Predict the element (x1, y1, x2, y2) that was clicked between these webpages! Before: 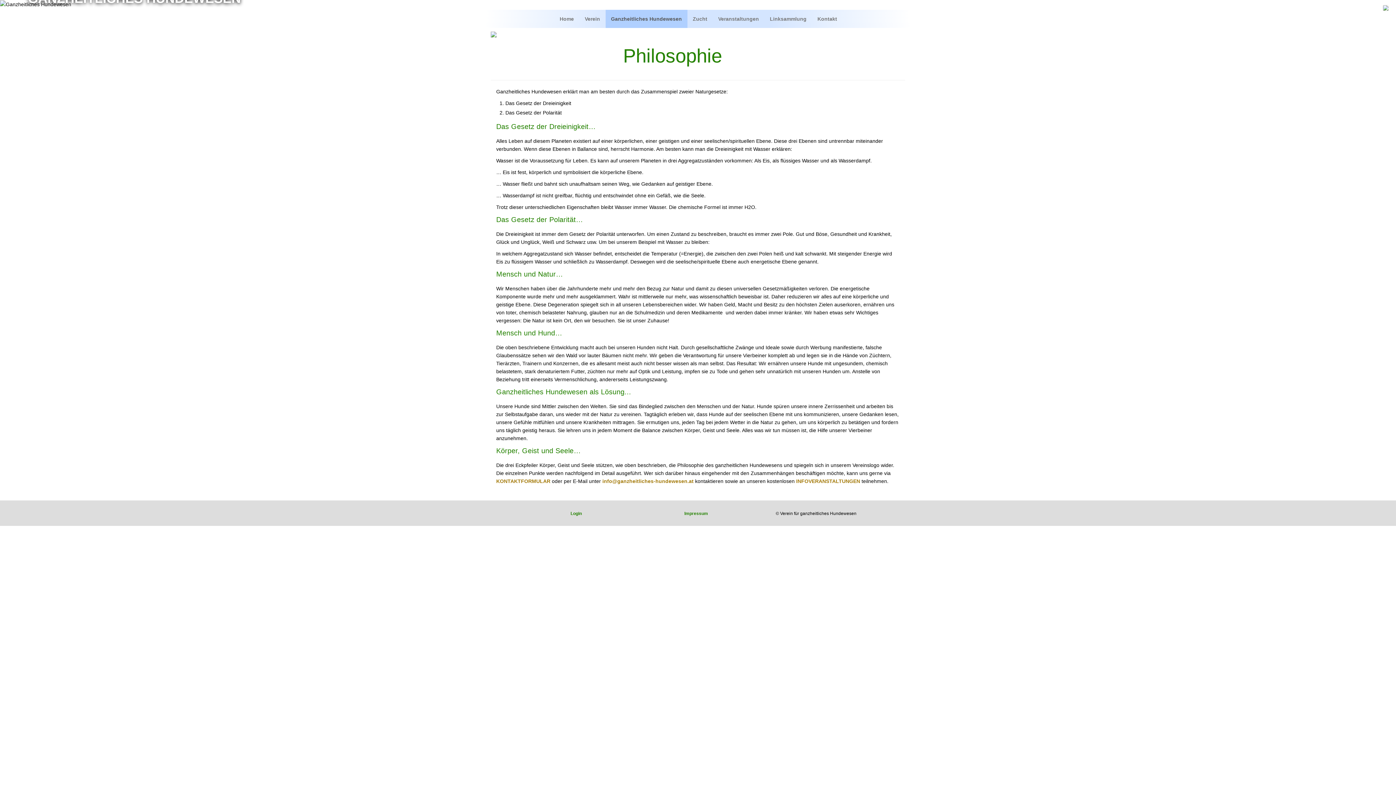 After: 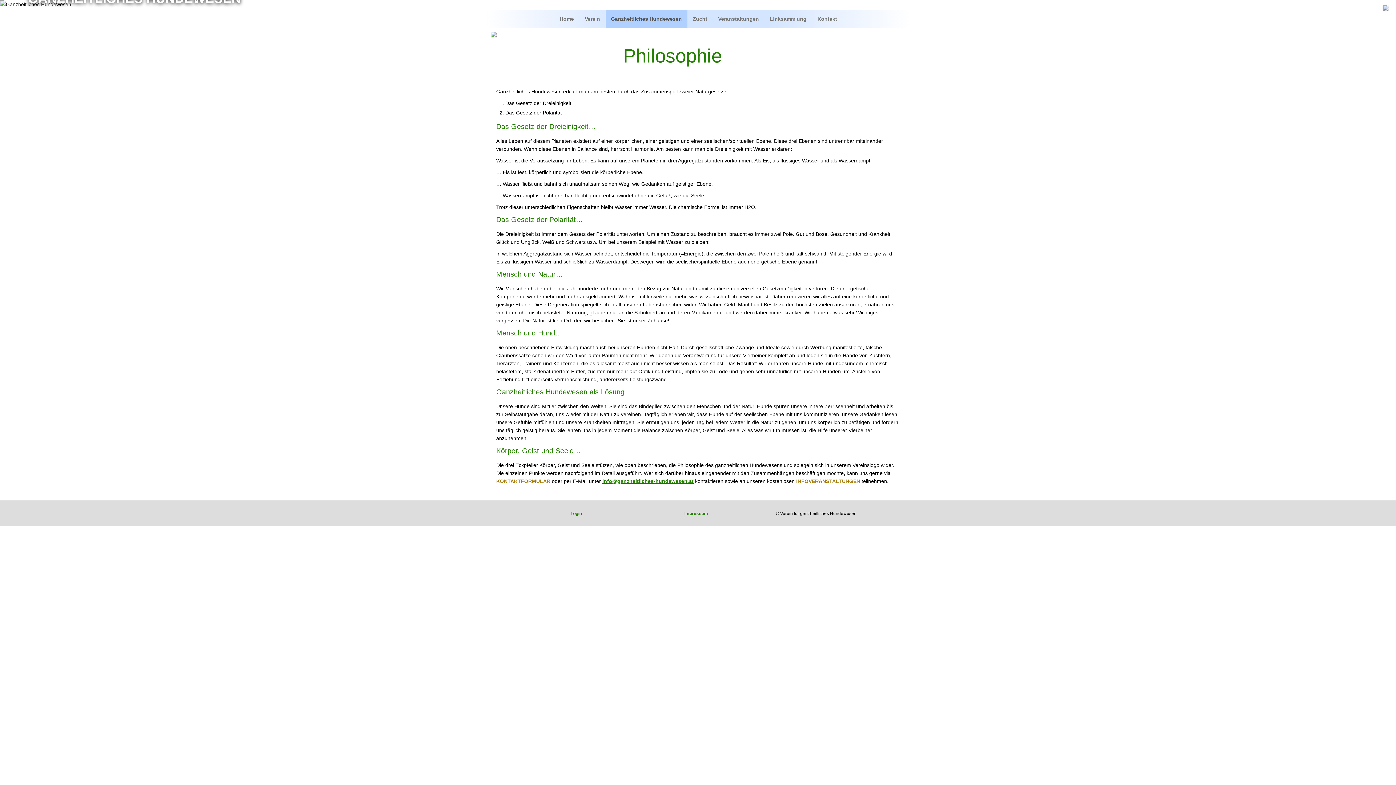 Action: bbox: (602, 478, 693, 484) label: info@ganzheitliches-hundewesen.at